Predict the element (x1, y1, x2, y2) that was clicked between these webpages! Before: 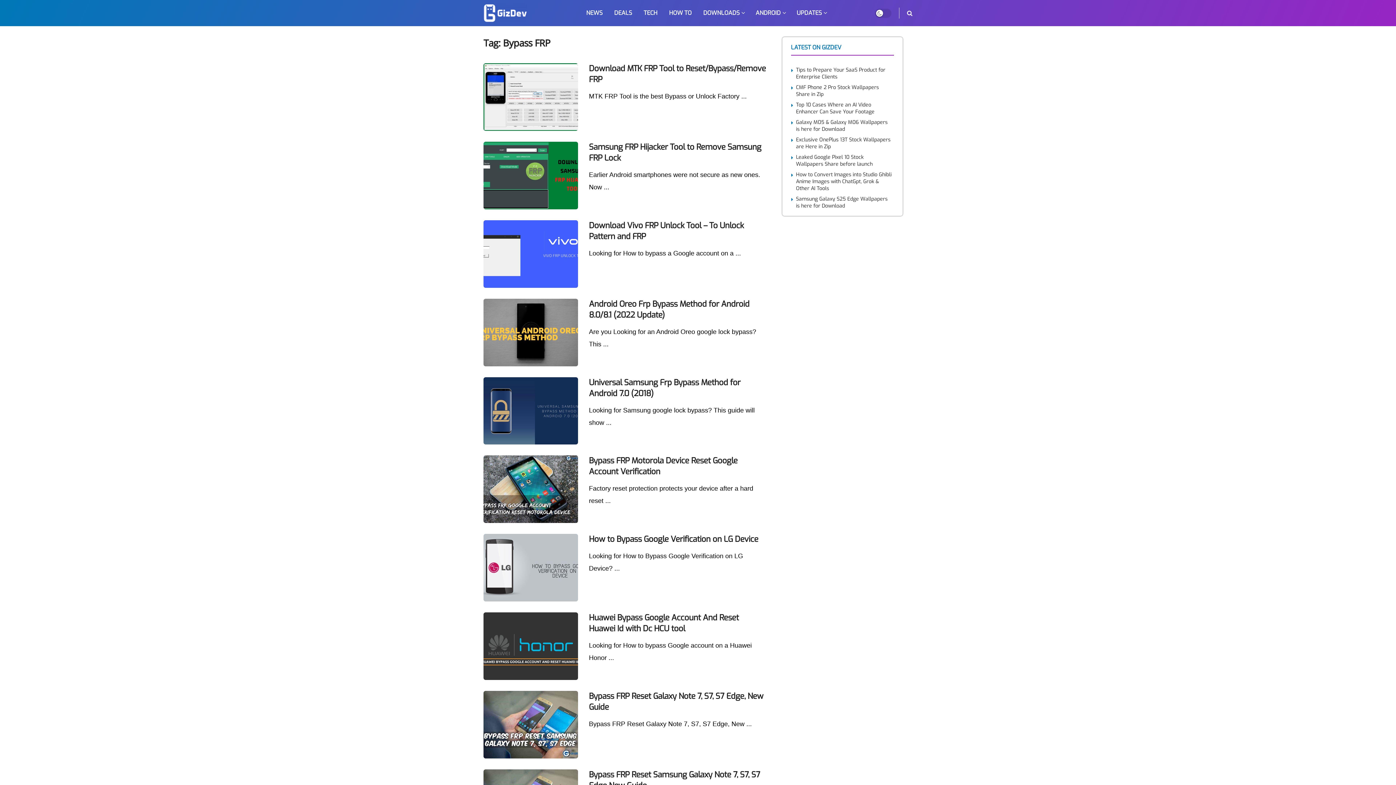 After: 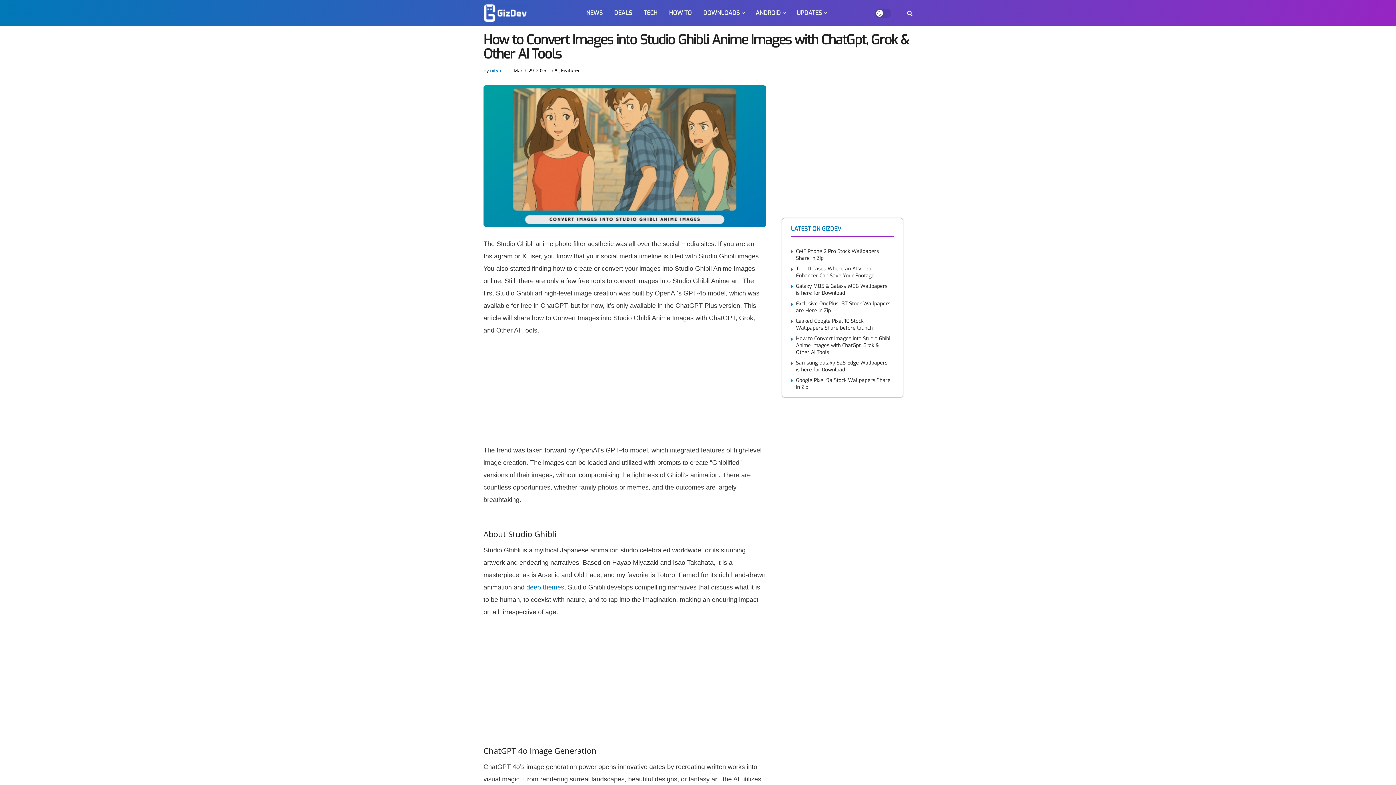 Action: bbox: (796, 171, 891, 192) label: How to Convert Images into Studio Ghibli Anime Images with ChatGpt, Grok & Other AI Tools